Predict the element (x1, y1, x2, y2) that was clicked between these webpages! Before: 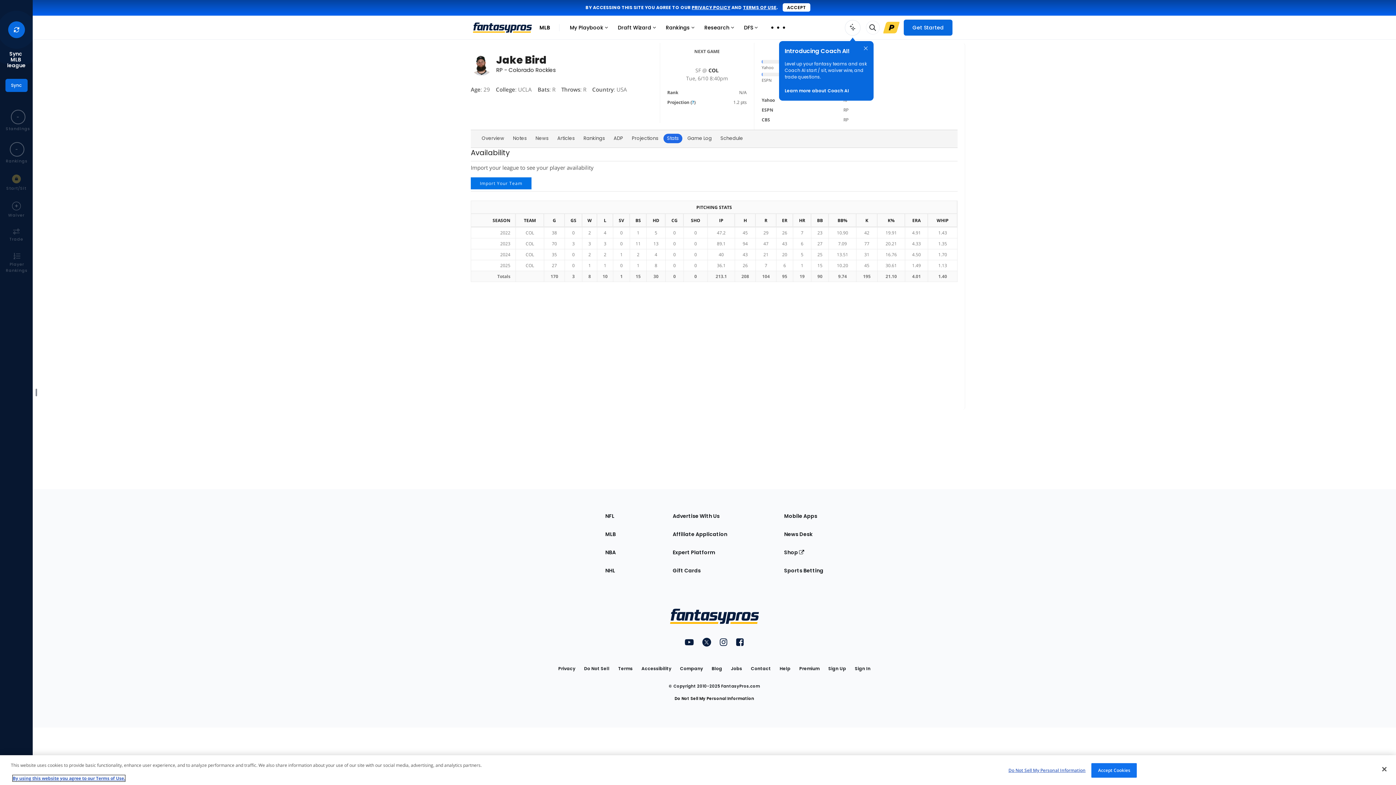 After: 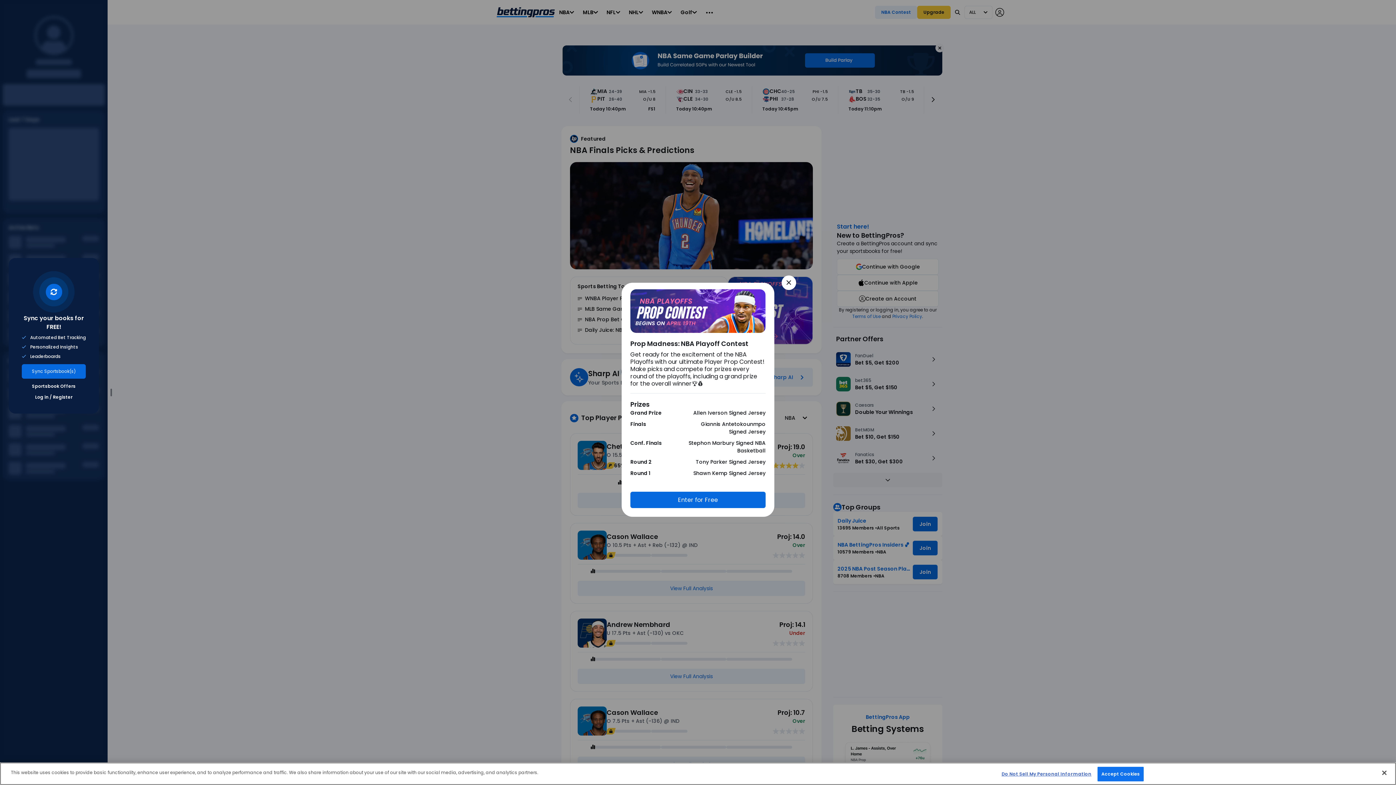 Action: label: Sports Betting bbox: (784, 605, 823, 612)